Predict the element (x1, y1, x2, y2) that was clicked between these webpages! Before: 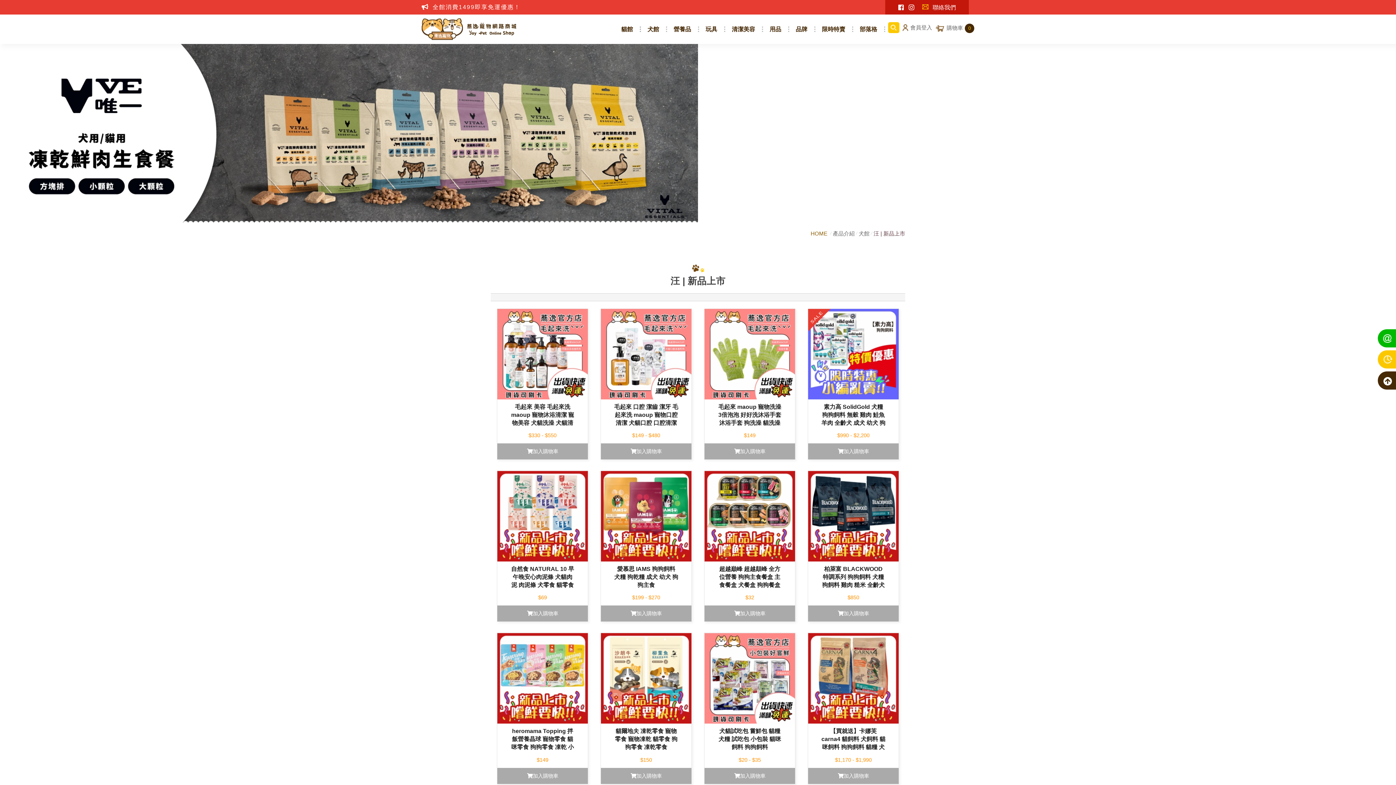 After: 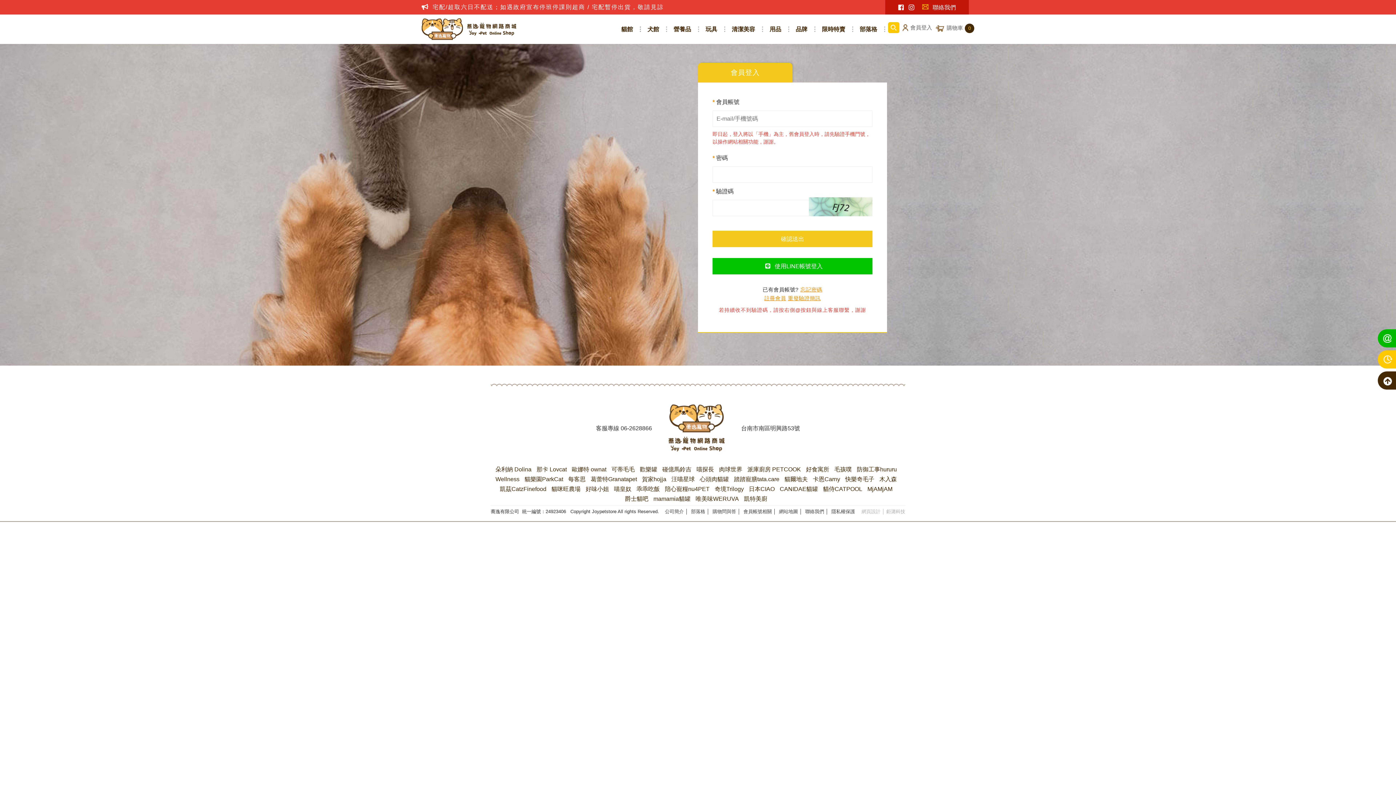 Action: bbox: (899, 22, 932, 32) label: 會員登入